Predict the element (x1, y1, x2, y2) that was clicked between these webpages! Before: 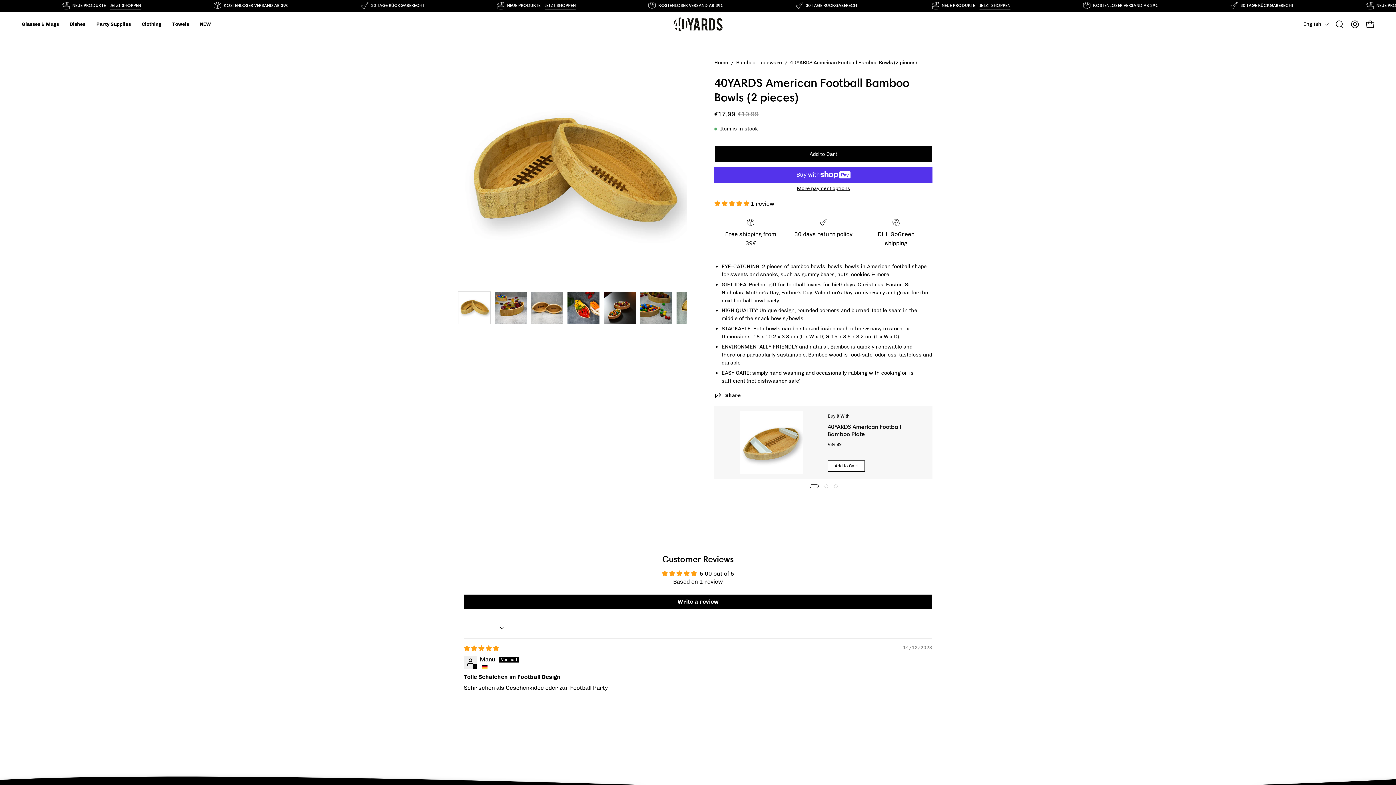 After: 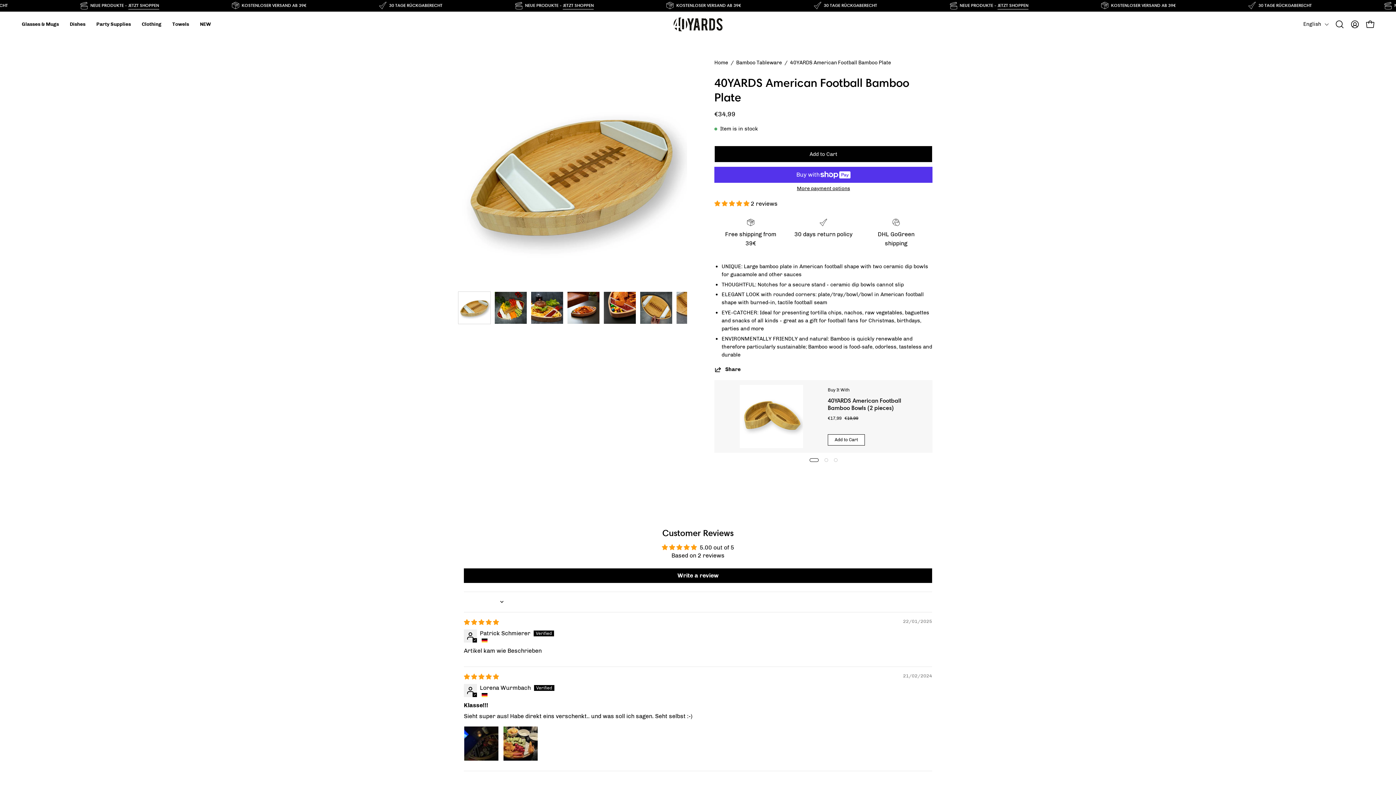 Action: bbox: (719, 411, 823, 474) label: 40YARDS American Football Bamboo Plate